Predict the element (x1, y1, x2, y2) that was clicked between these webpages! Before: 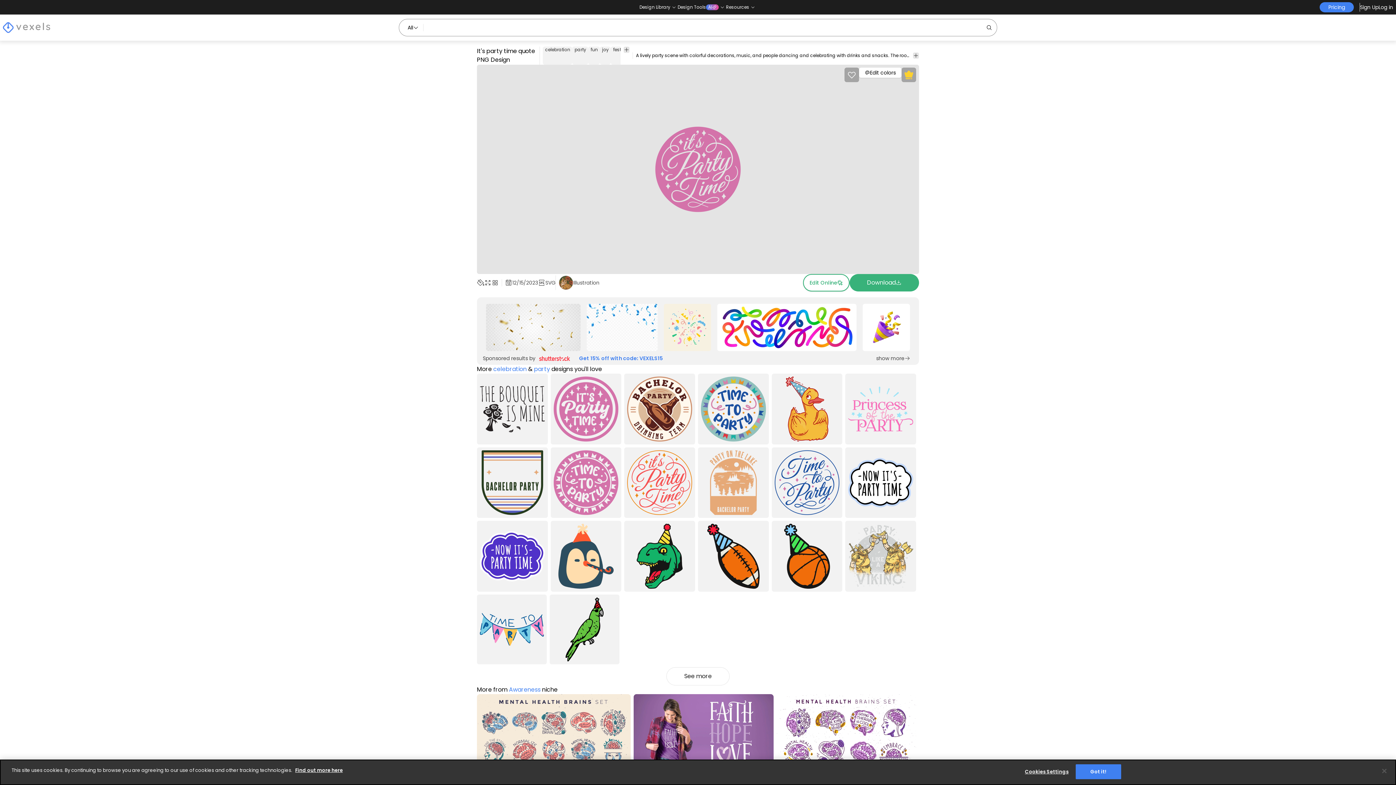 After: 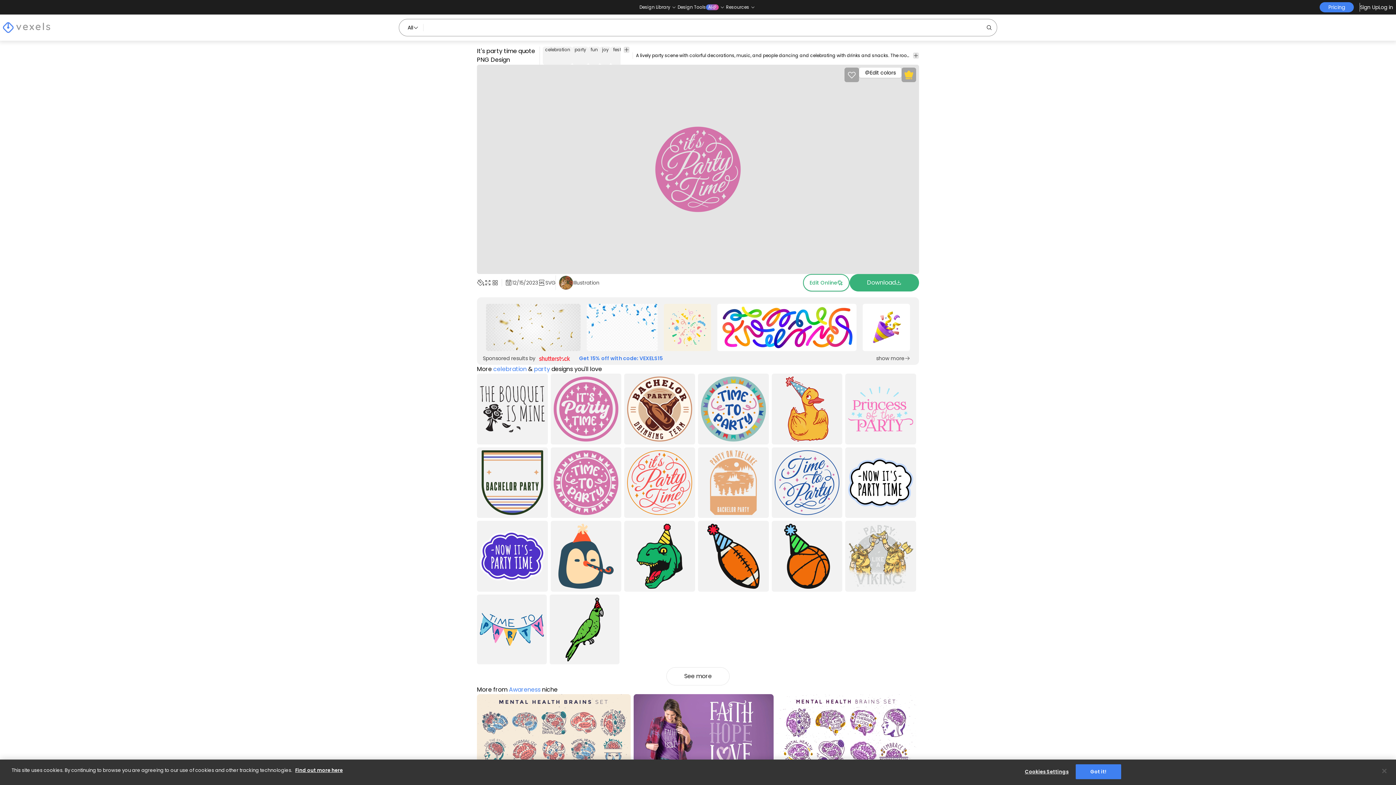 Action: label: Sponsored Link bbox: (482, 300, 583, 354)